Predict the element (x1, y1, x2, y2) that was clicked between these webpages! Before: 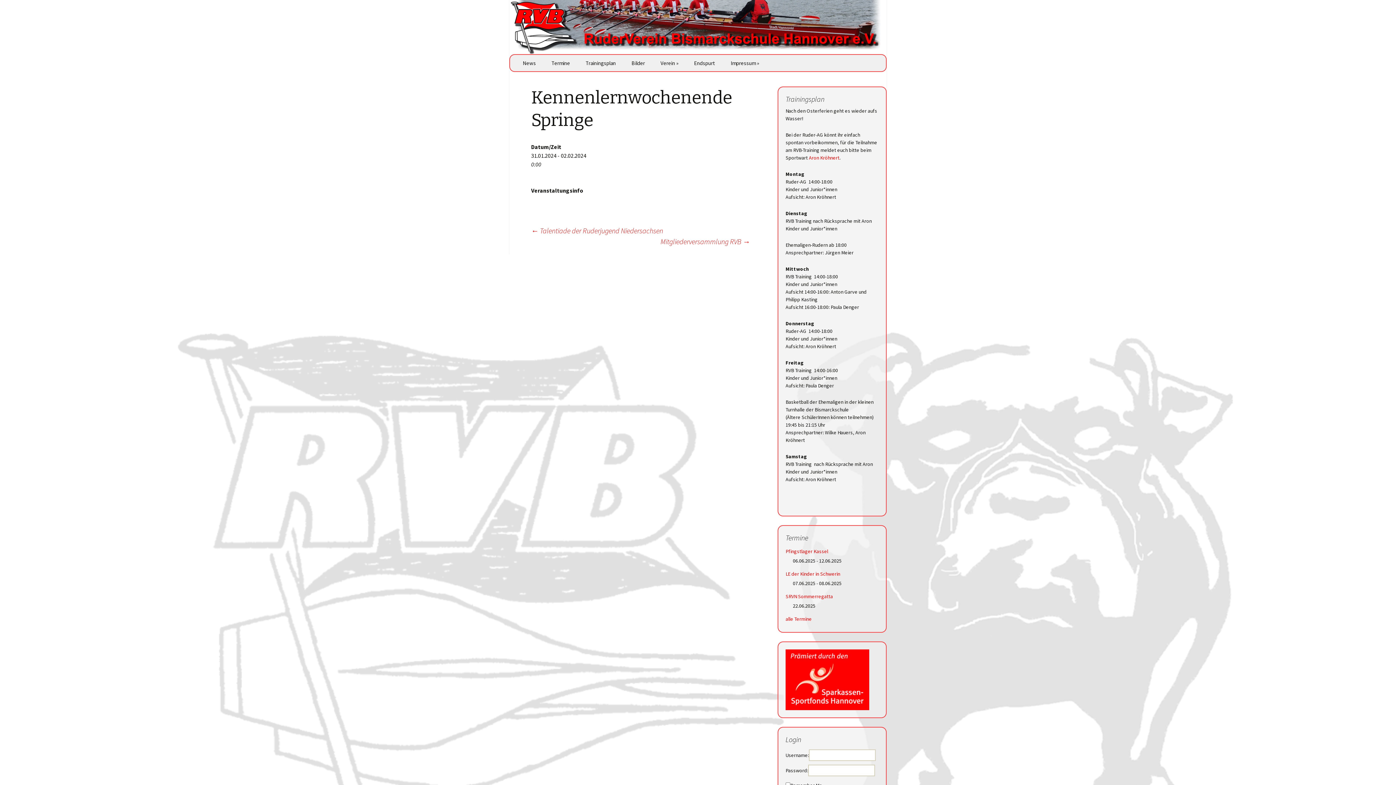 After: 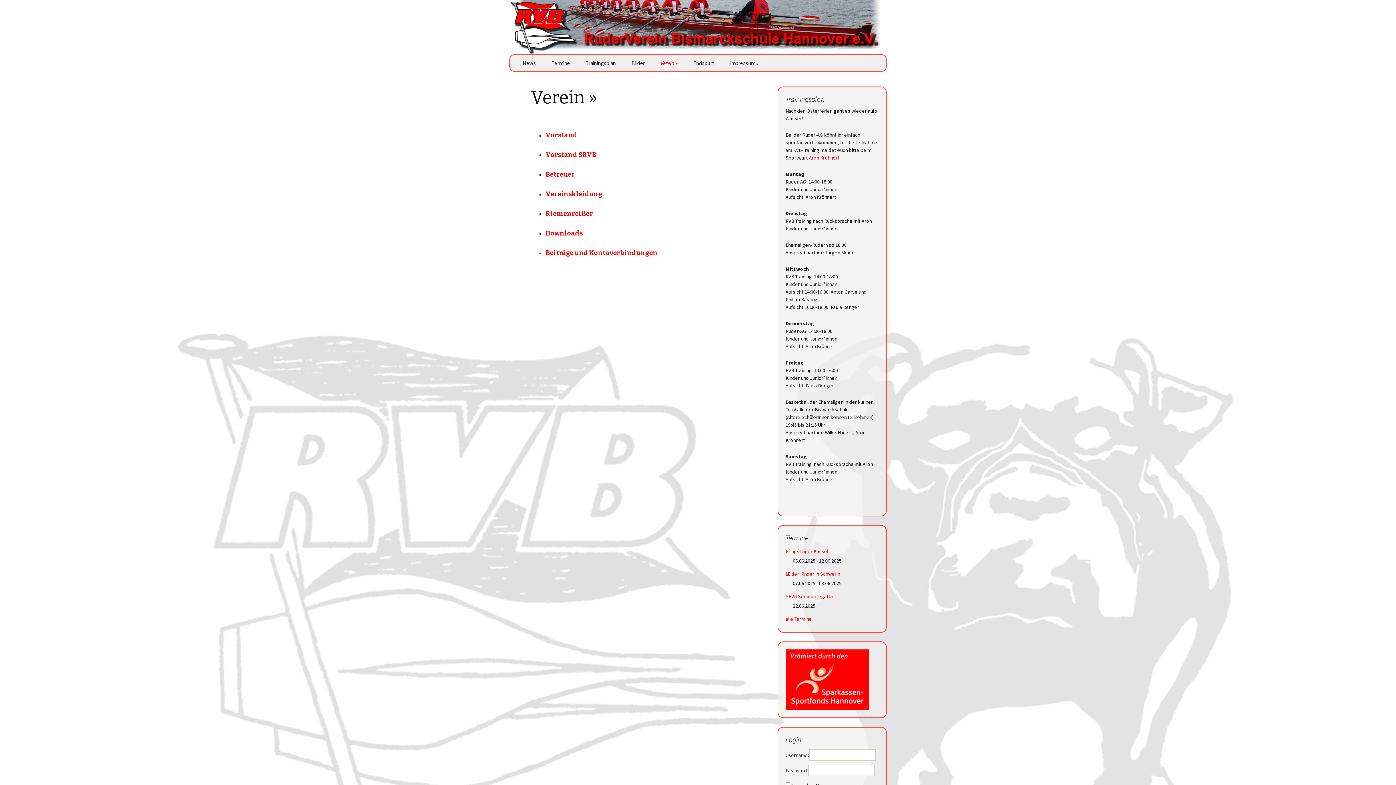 Action: label: Verein » bbox: (653, 54, 685, 71)